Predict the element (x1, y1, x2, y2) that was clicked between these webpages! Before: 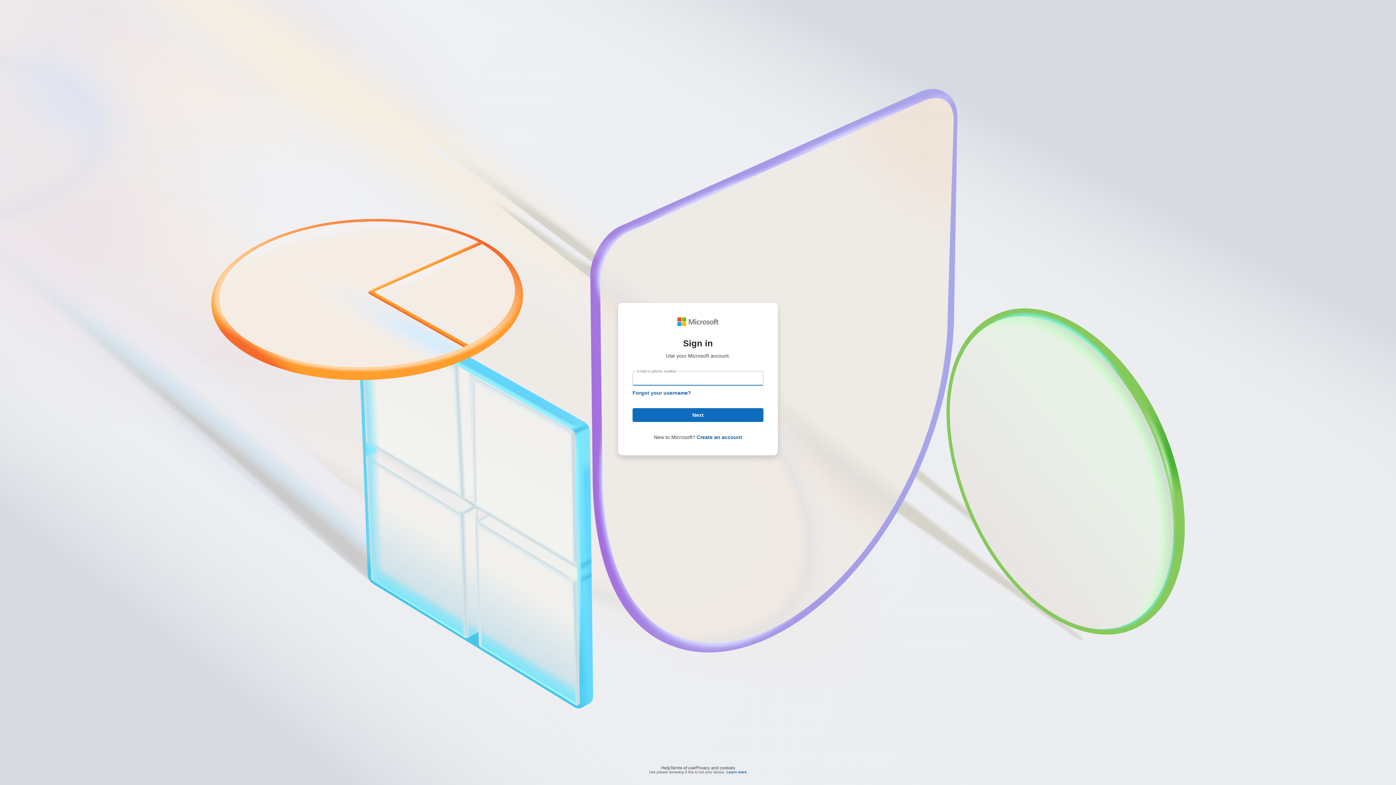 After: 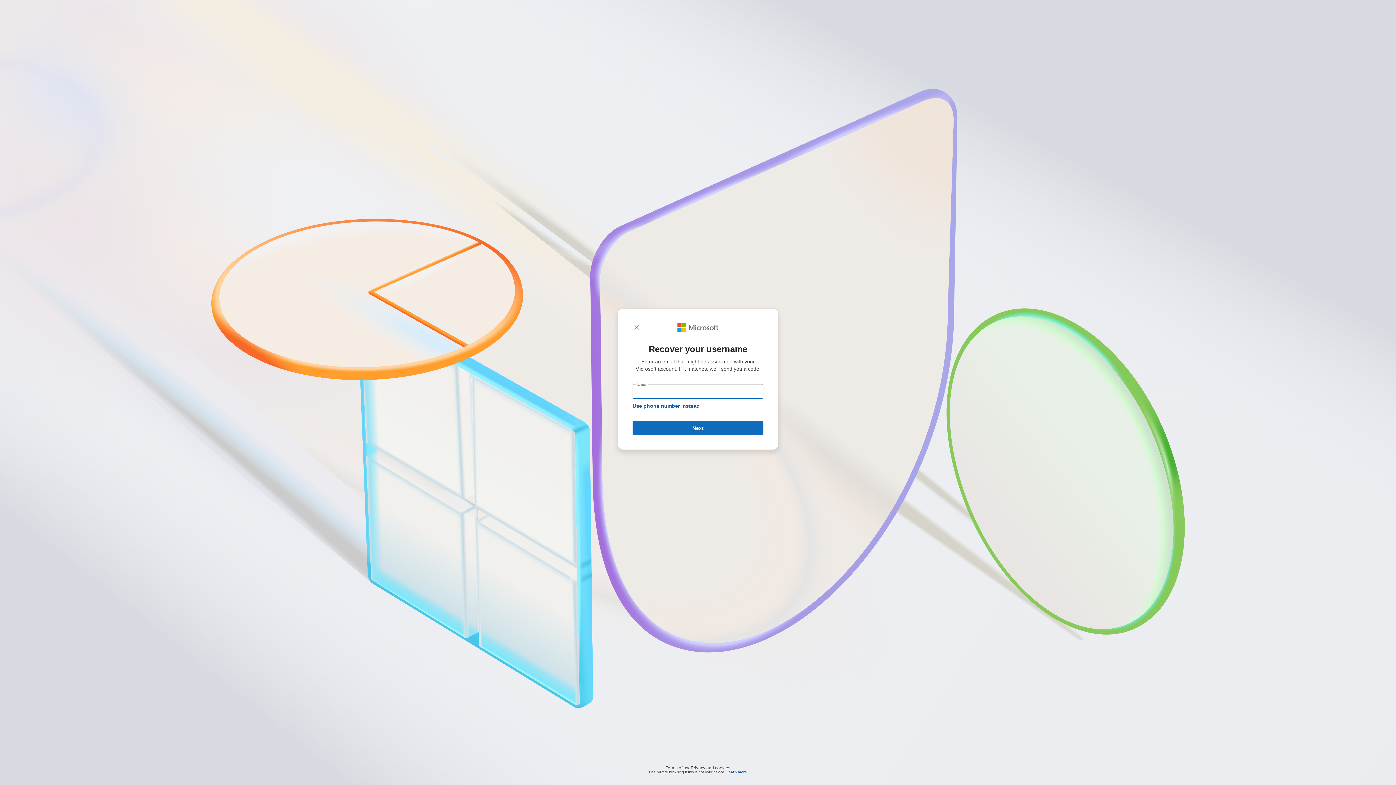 Action: bbox: (632, 390, 691, 395) label: Forgot your username?